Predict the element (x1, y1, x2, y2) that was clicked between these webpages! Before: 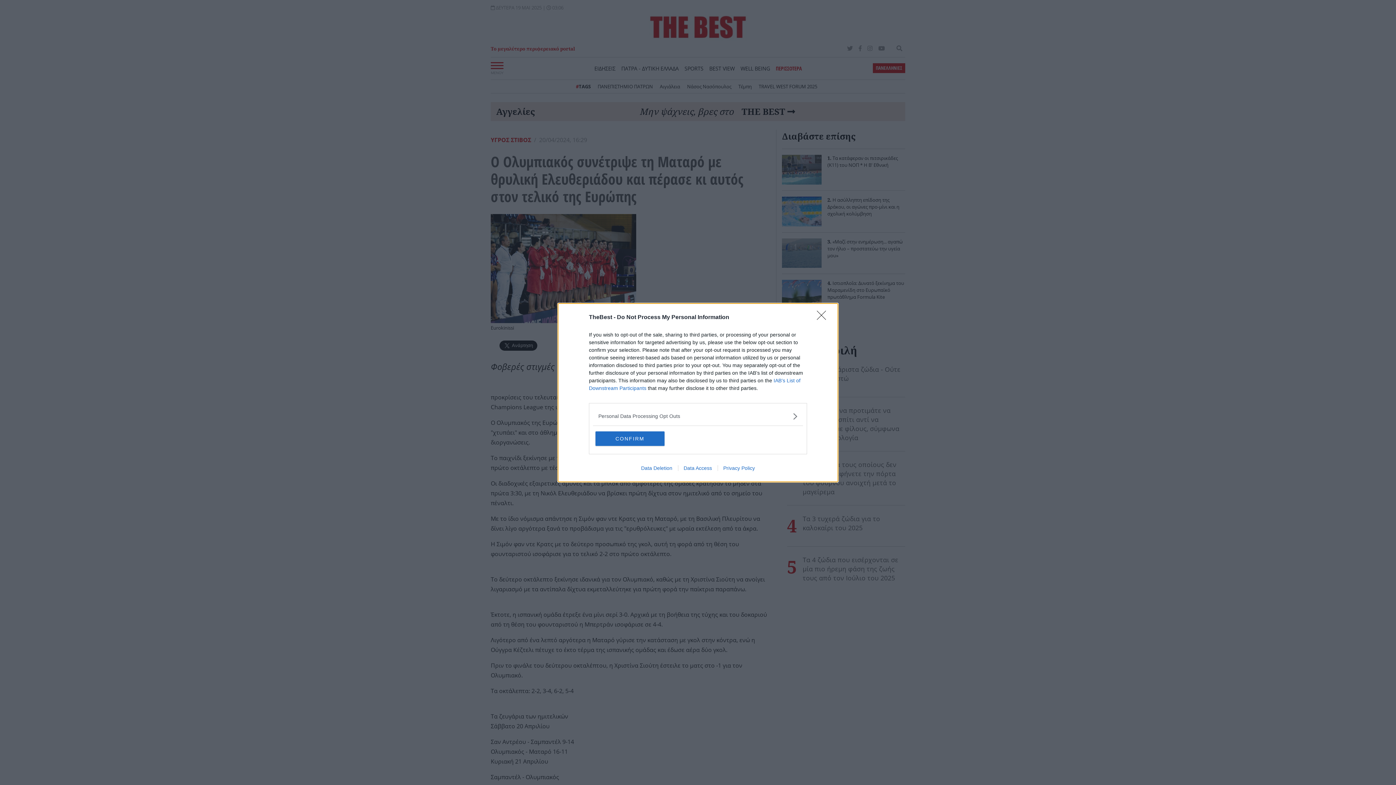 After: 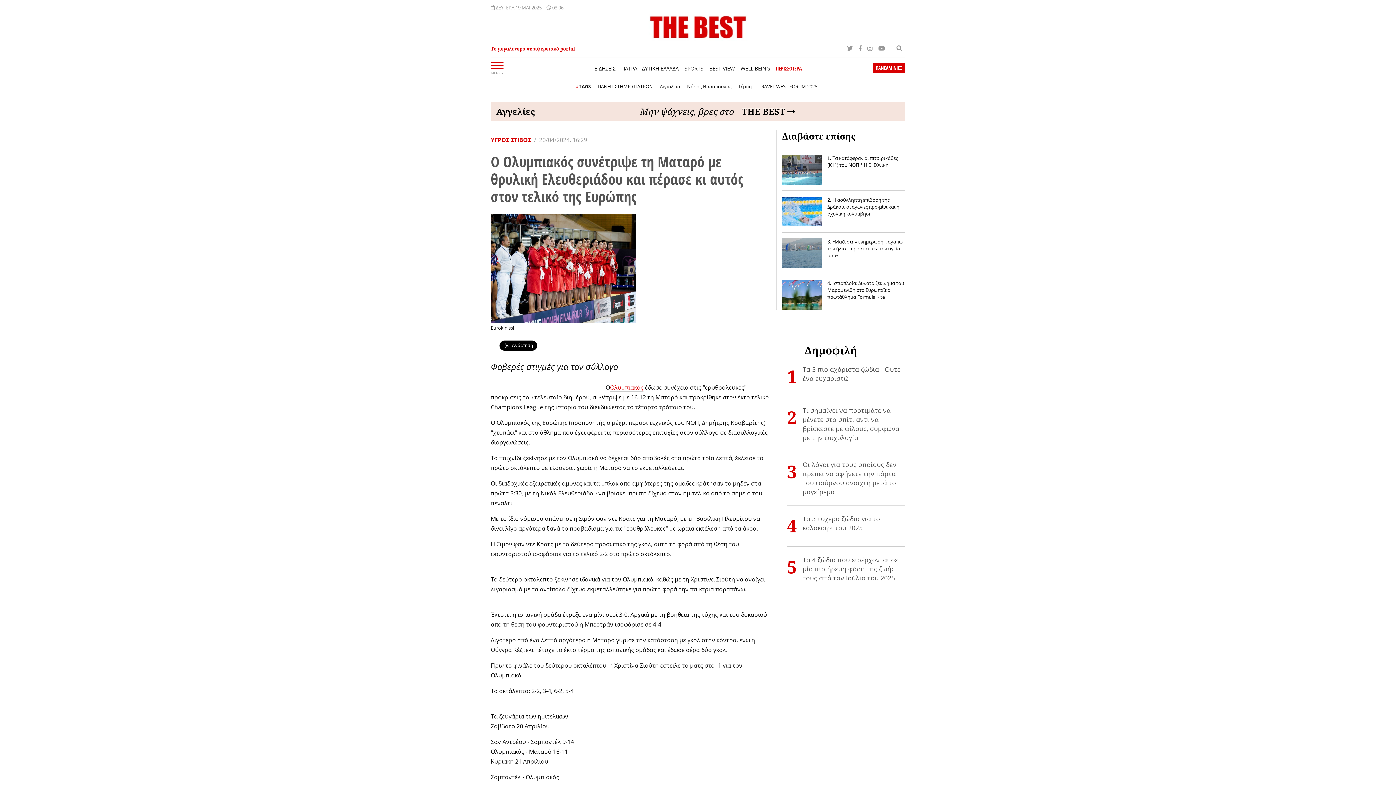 Action: label: CONFIRM bbox: (595, 431, 664, 446)